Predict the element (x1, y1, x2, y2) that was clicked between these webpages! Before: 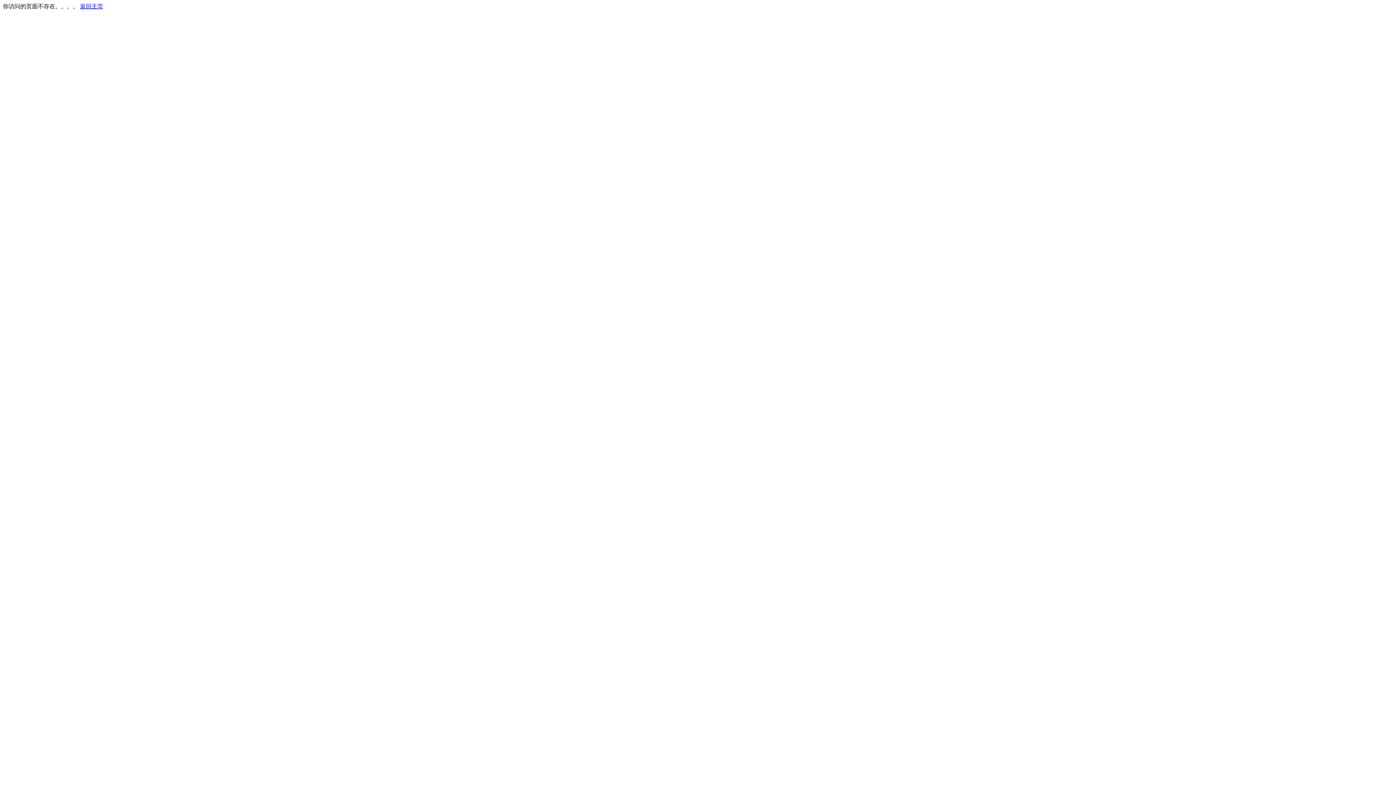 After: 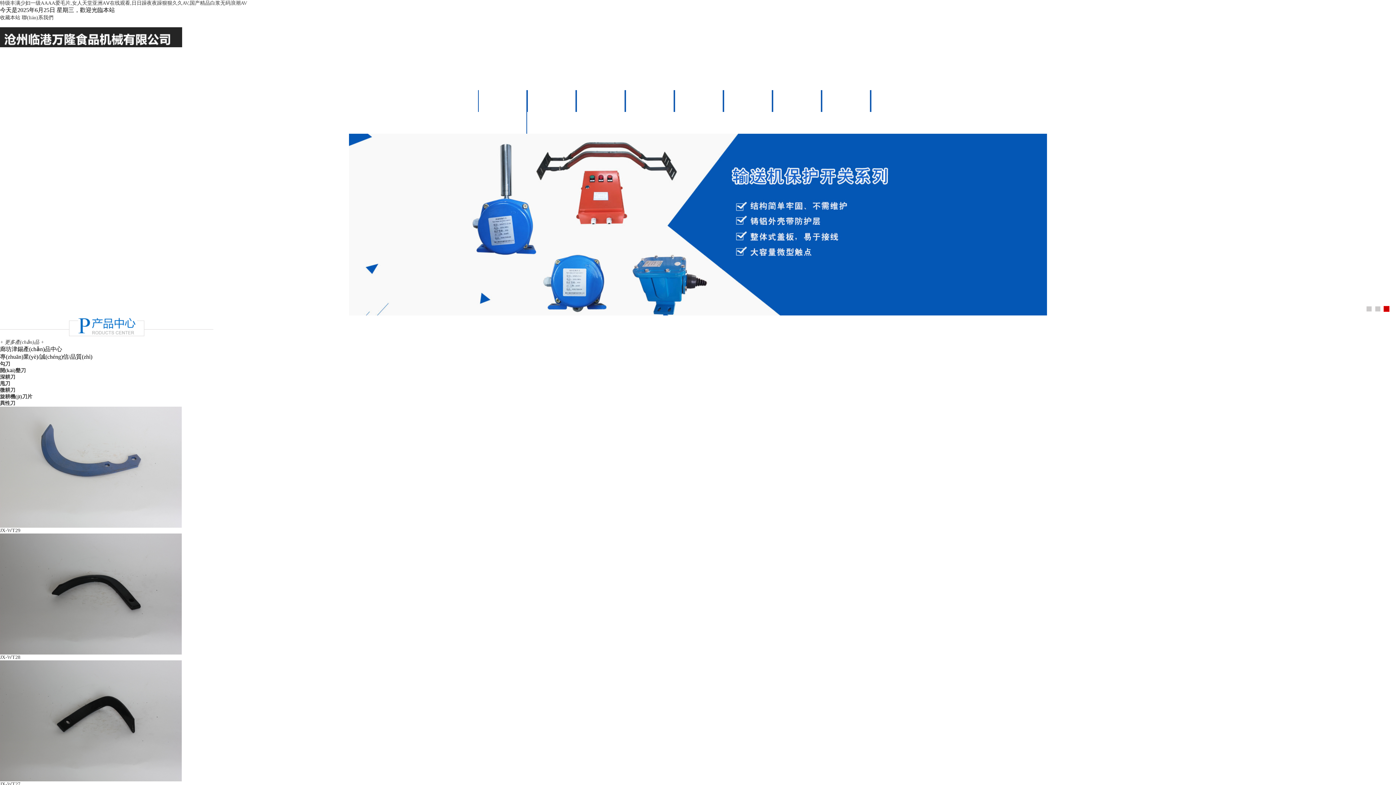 Action: bbox: (80, 3, 103, 9) label: 返回主页